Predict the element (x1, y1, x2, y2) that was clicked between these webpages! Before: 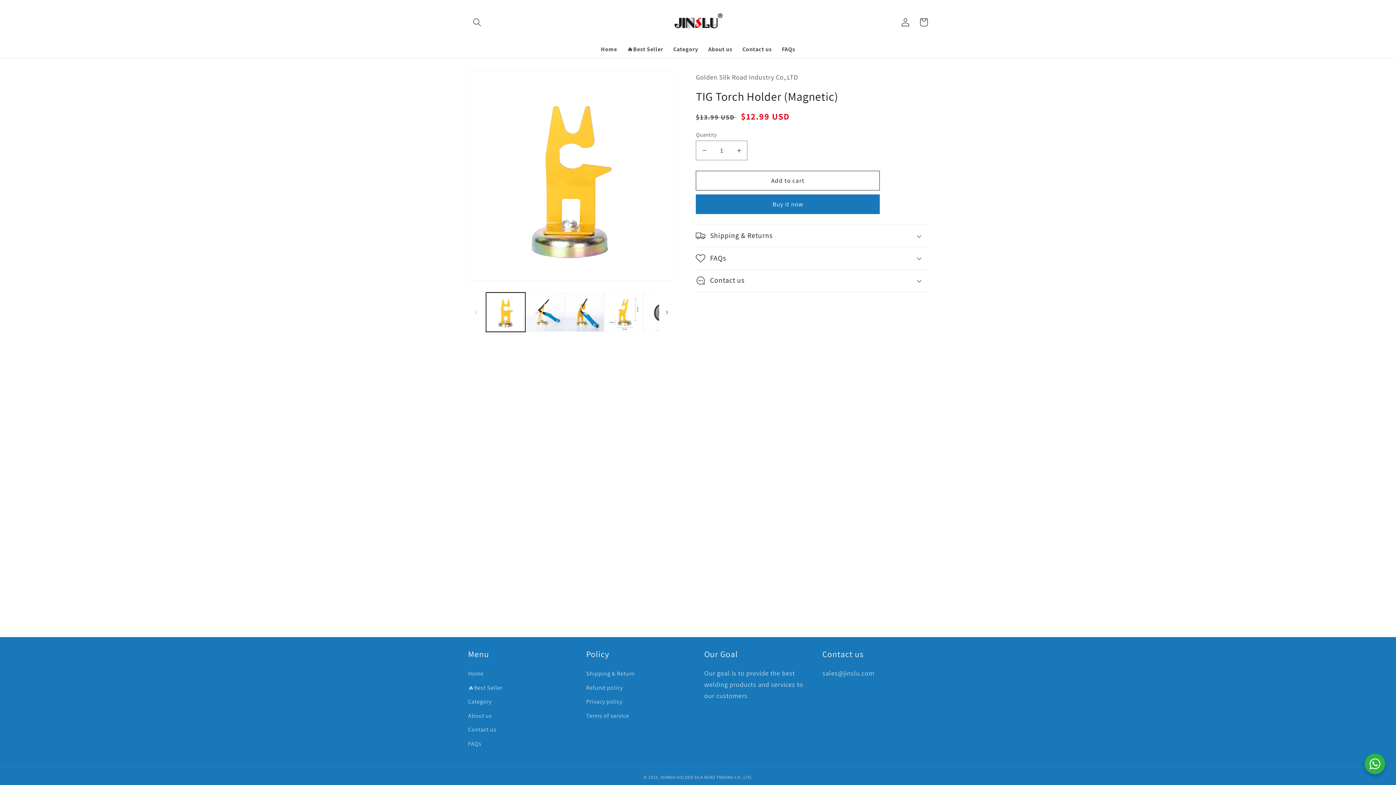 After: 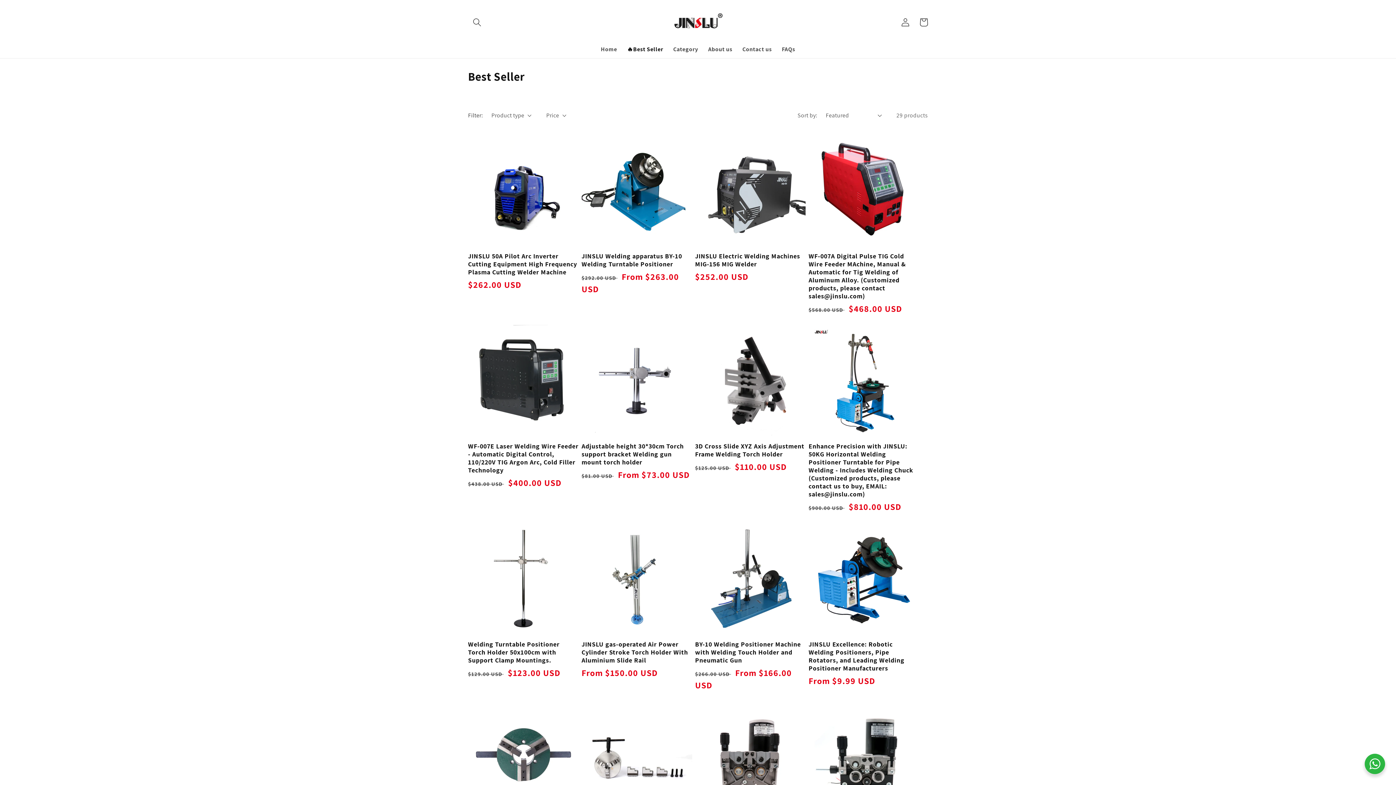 Action: bbox: (622, 40, 668, 58) label: 🔥Best Seller